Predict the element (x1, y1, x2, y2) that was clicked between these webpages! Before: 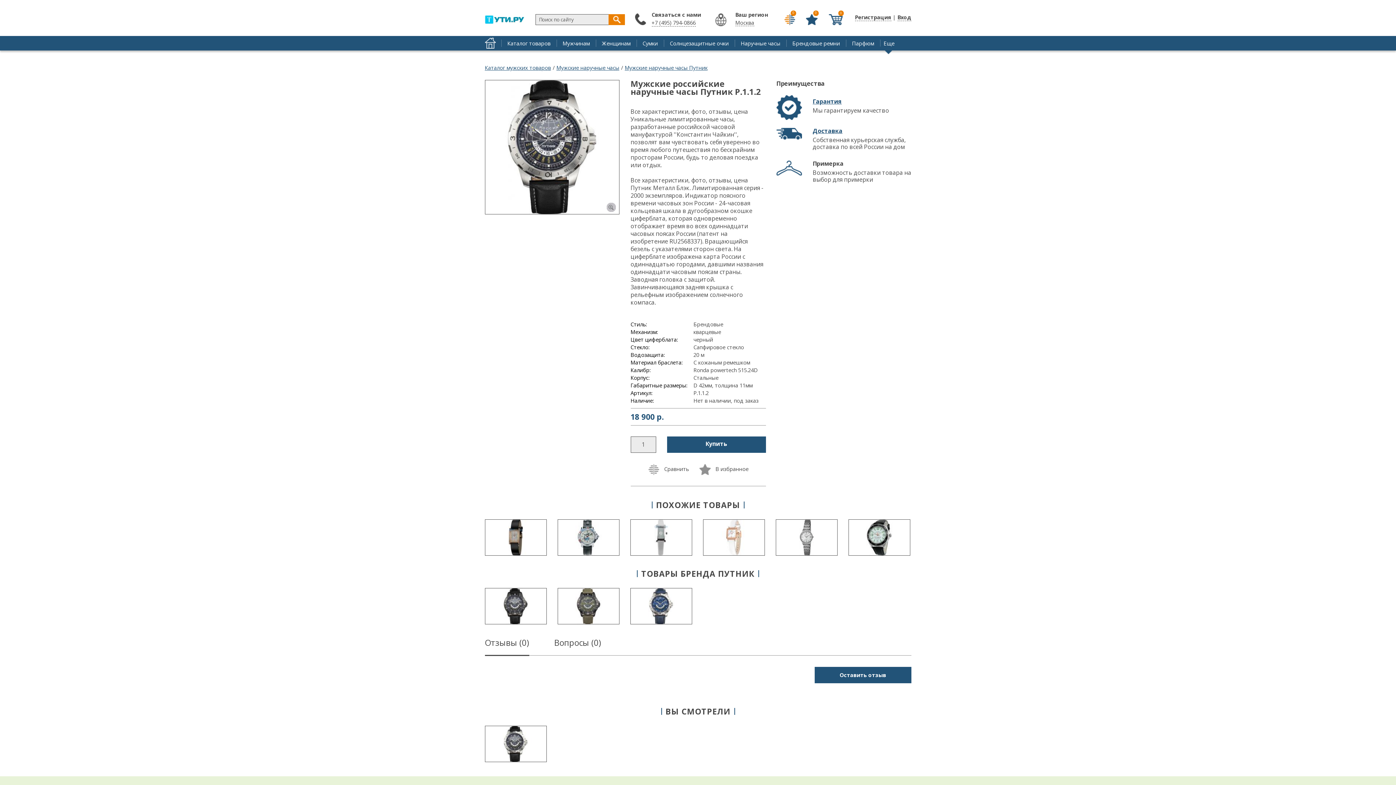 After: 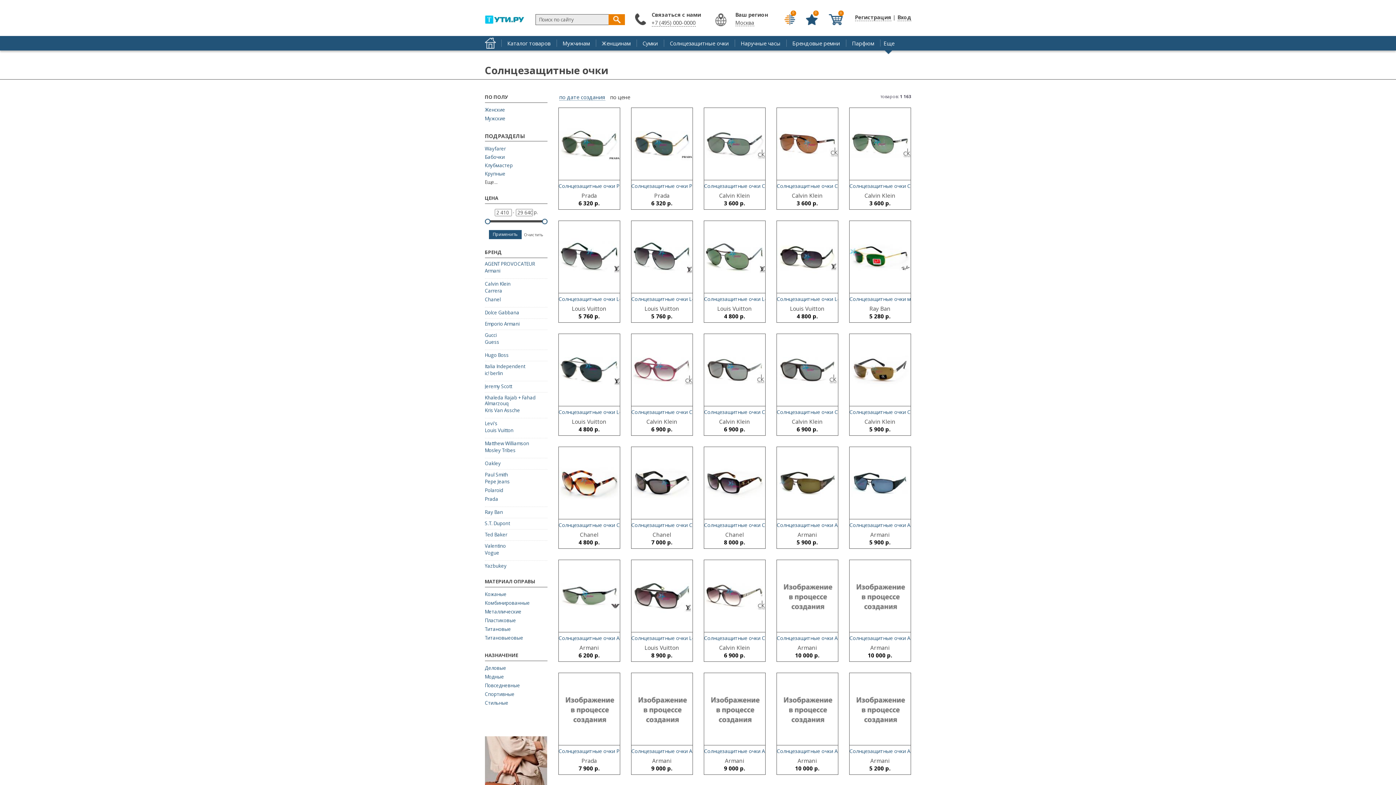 Action: label: Солнцезащитные очки bbox: (663, 39, 734, 46)